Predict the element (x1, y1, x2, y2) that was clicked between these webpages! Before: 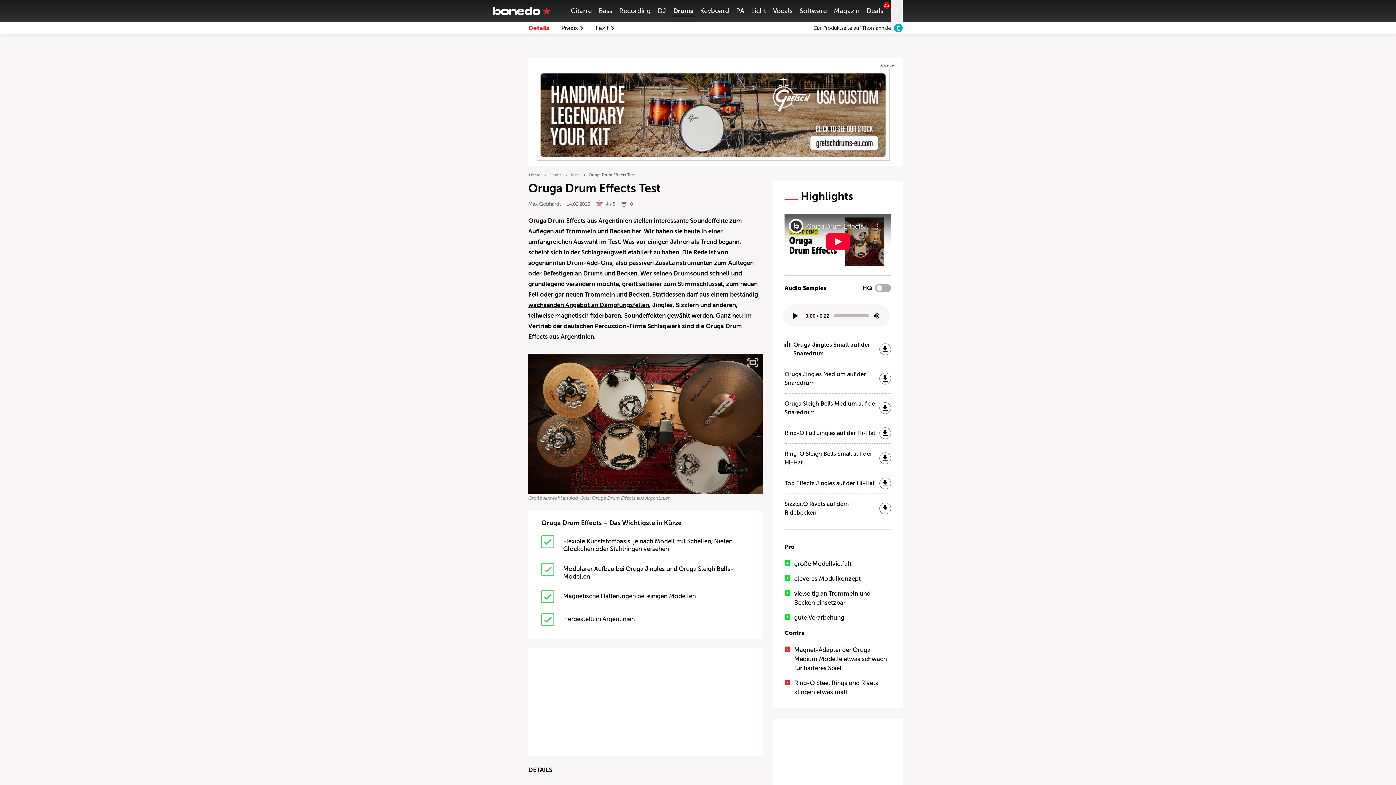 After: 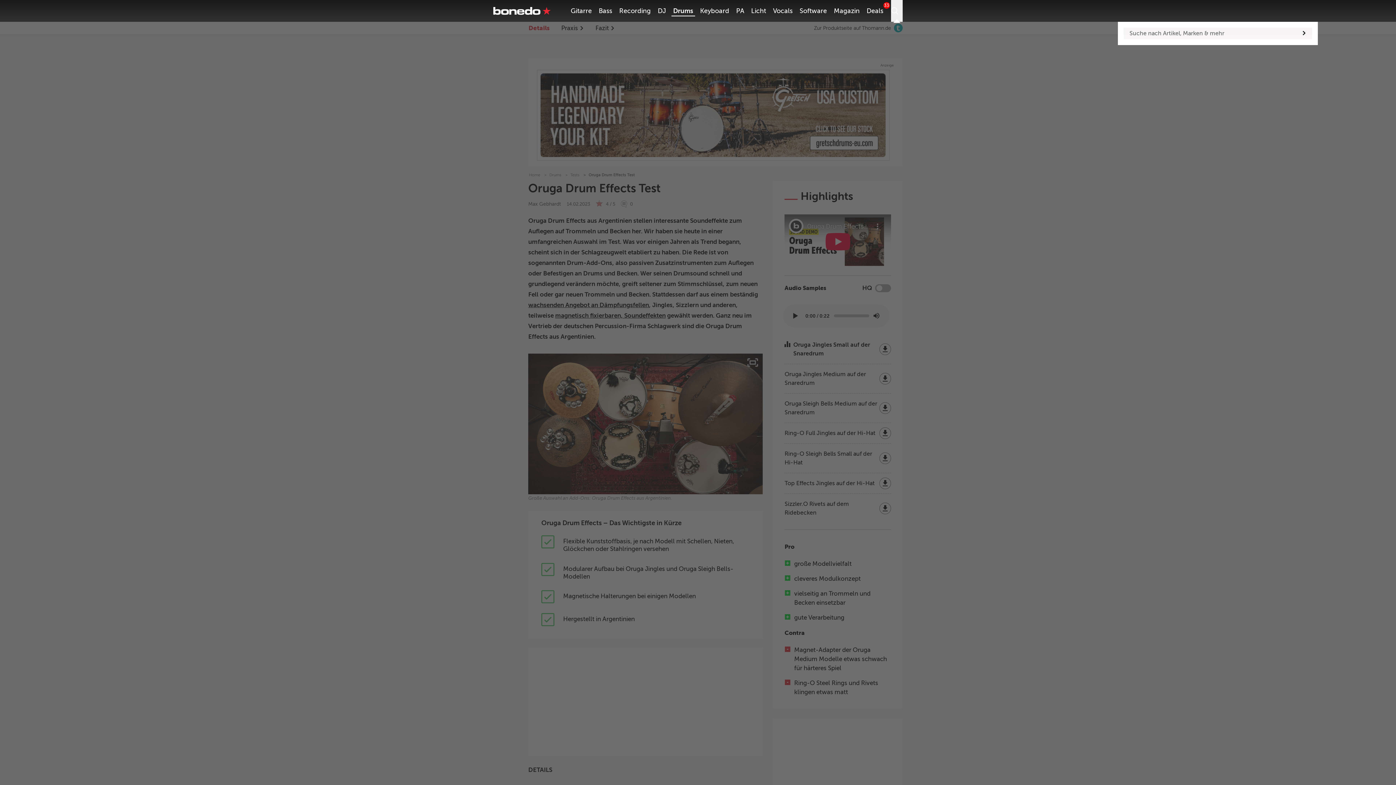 Action: bbox: (891, 0, 902, 21)